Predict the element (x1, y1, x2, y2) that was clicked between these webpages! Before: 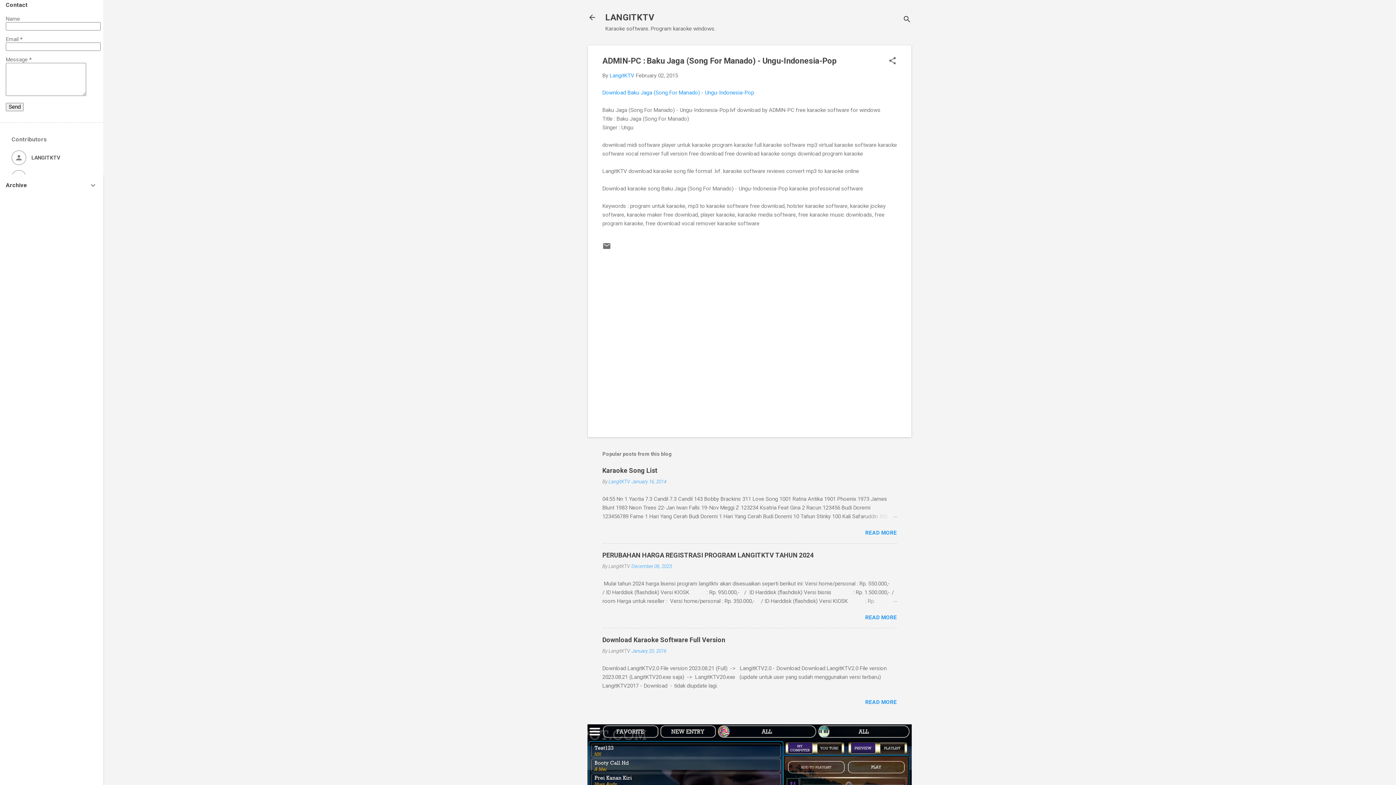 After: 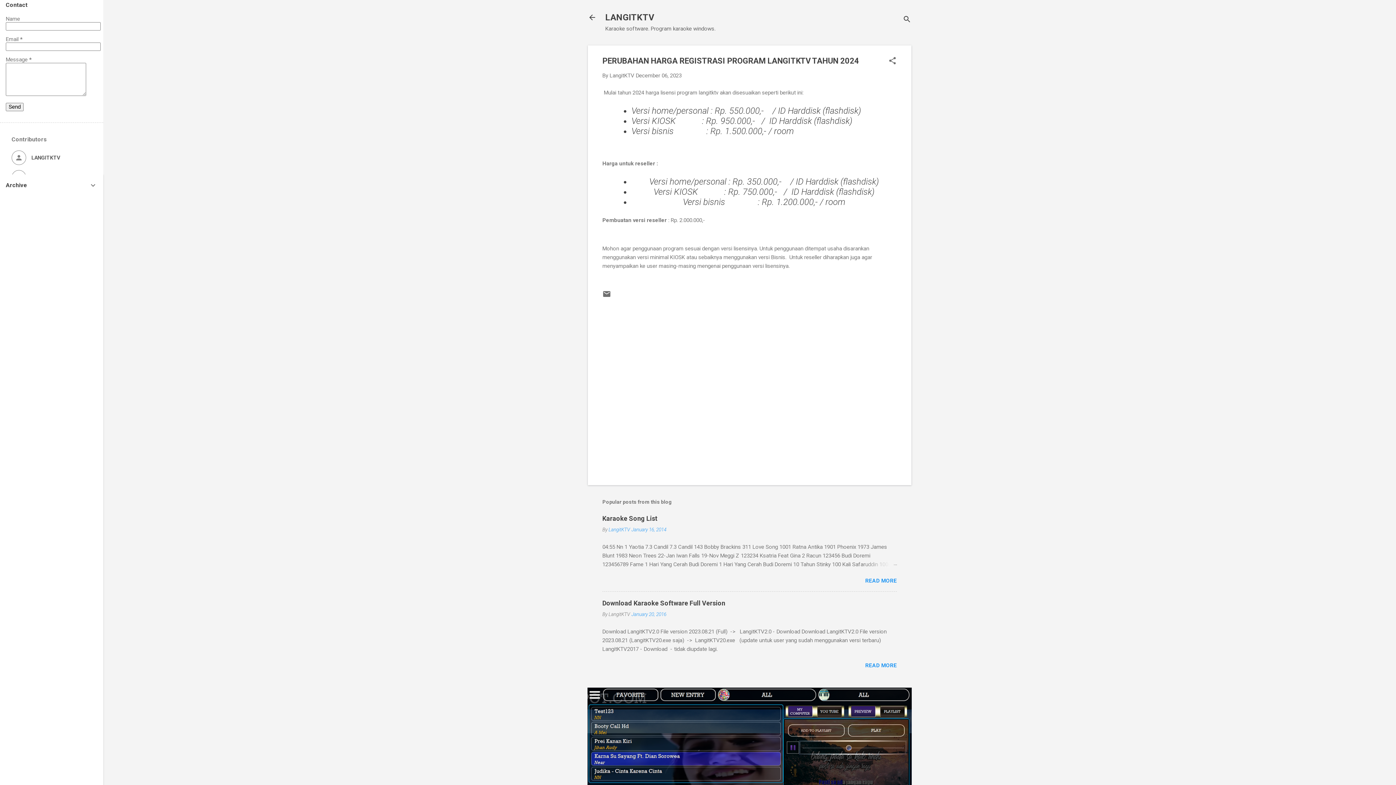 Action: bbox: (631, 563, 672, 569) label: December 06, 2023